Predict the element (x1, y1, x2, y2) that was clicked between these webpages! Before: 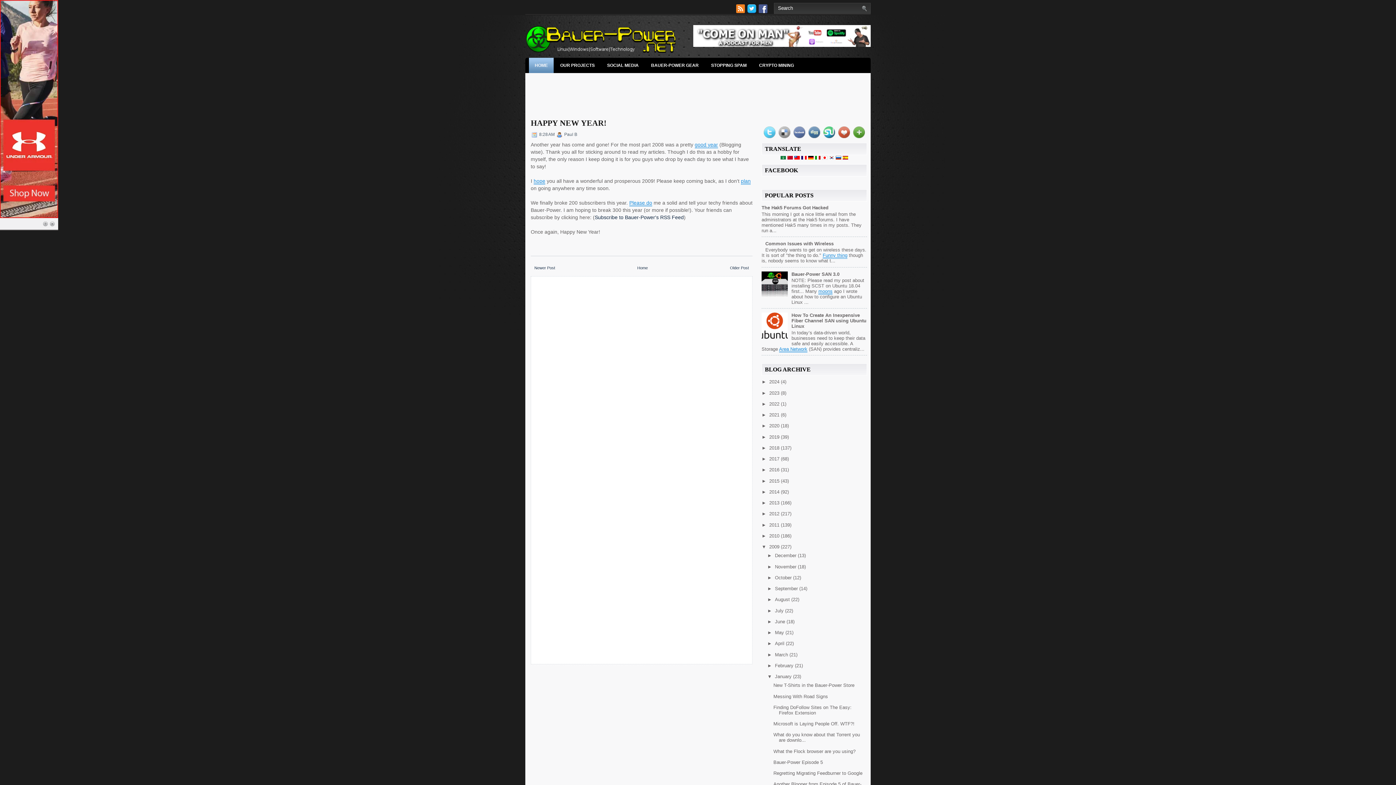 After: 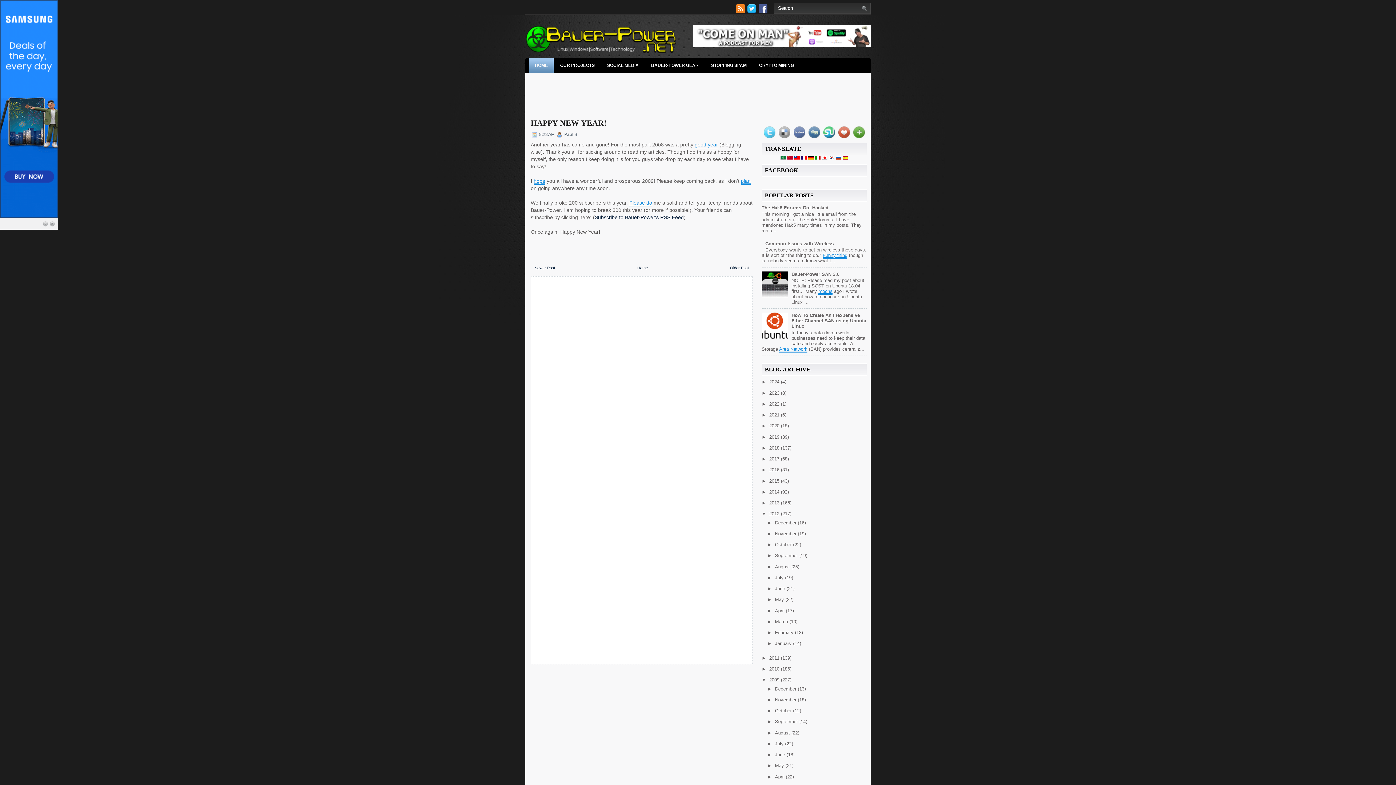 Action: bbox: (761, 511, 769, 516) label: ►  